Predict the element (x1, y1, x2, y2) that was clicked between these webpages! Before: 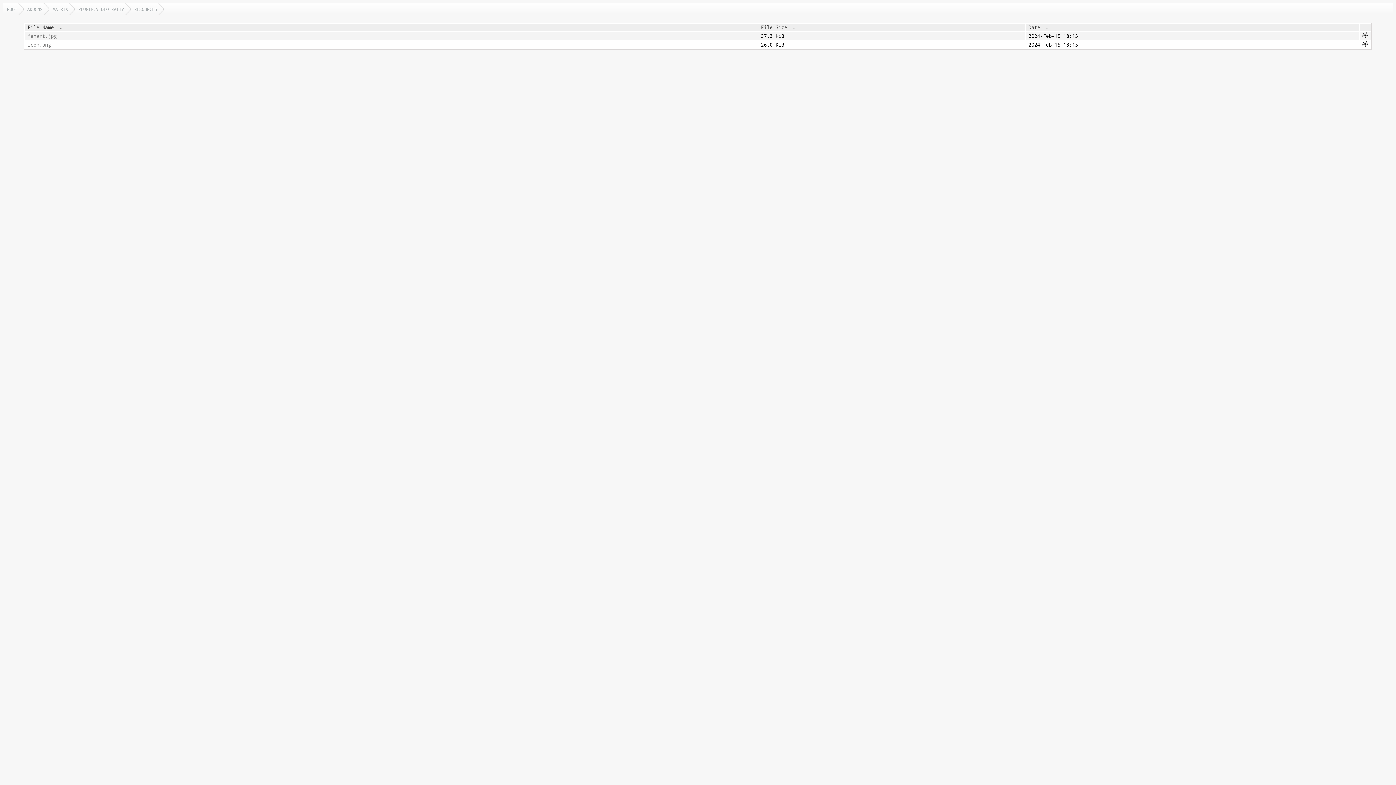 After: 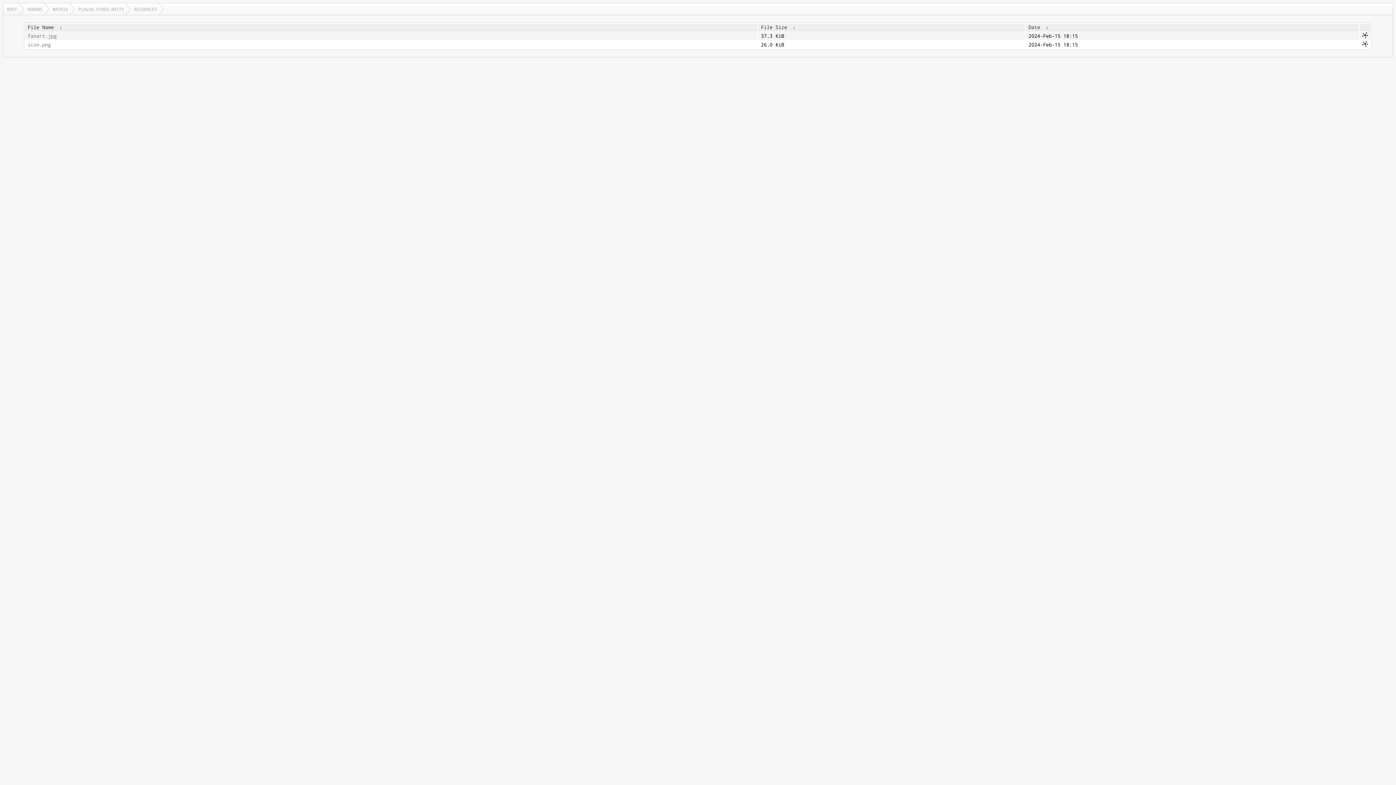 Action: bbox: (130, 3, 163, 14) label: RESOURCES